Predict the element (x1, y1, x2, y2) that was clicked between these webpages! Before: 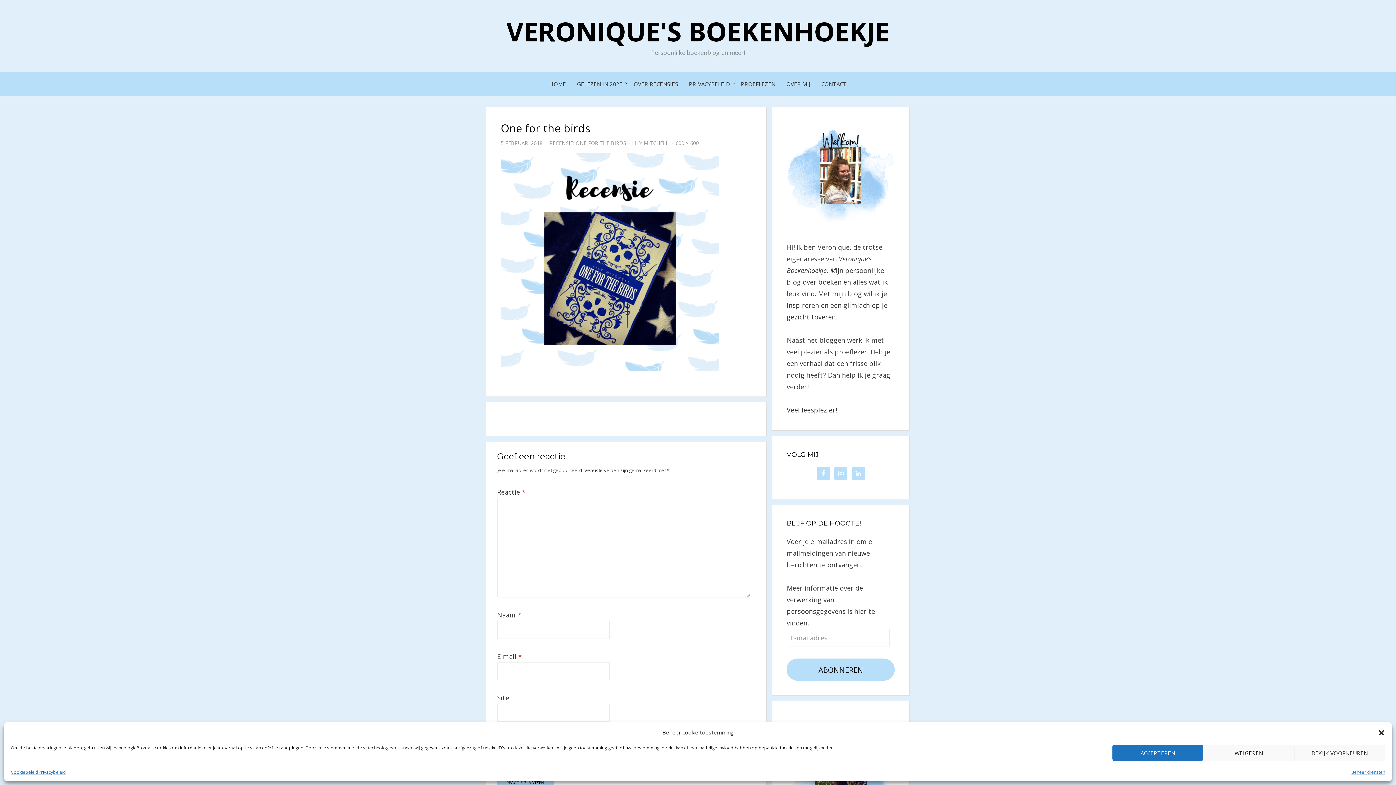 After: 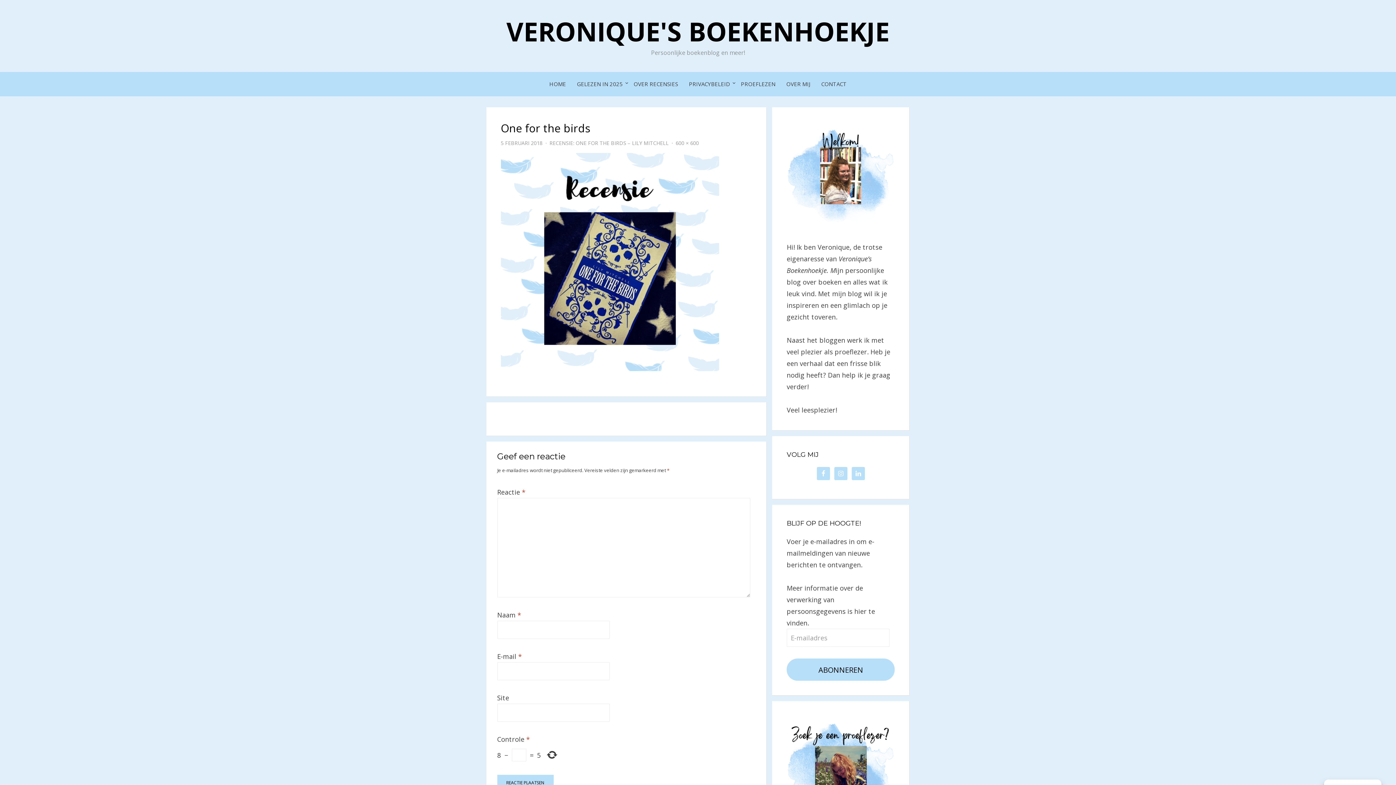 Action: bbox: (1112, 745, 1203, 761) label: ACCEPTEREN